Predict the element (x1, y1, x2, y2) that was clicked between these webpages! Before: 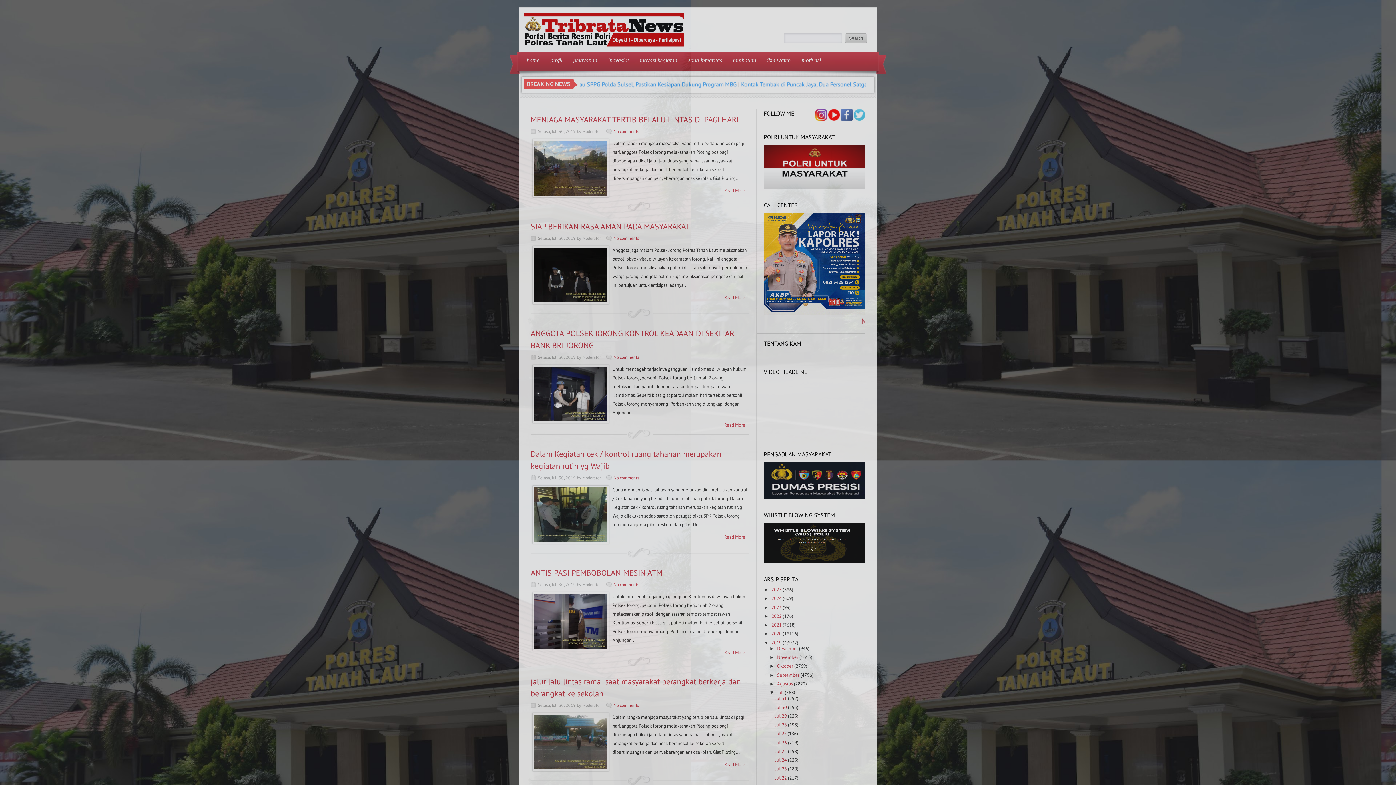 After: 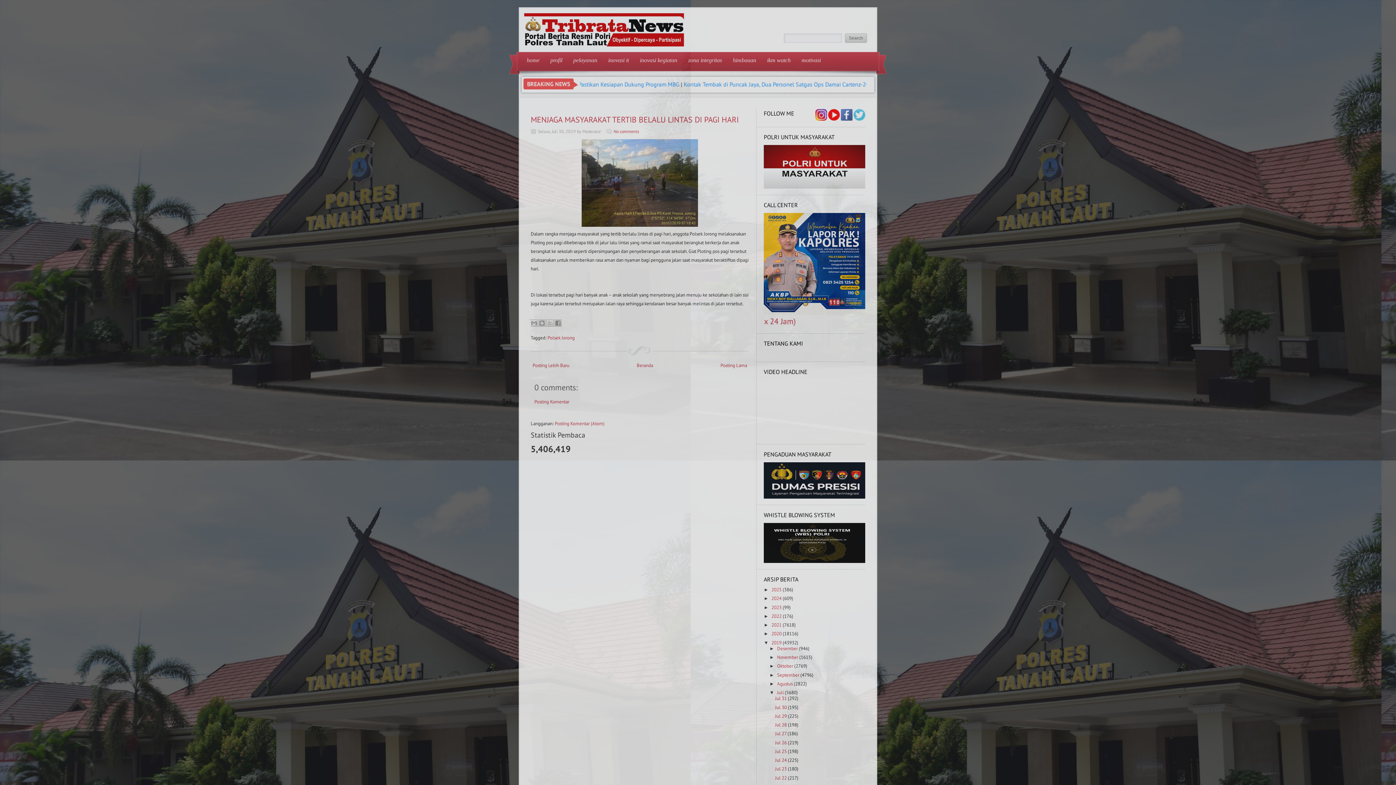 Action: label: Read More bbox: (724, 187, 745, 193)